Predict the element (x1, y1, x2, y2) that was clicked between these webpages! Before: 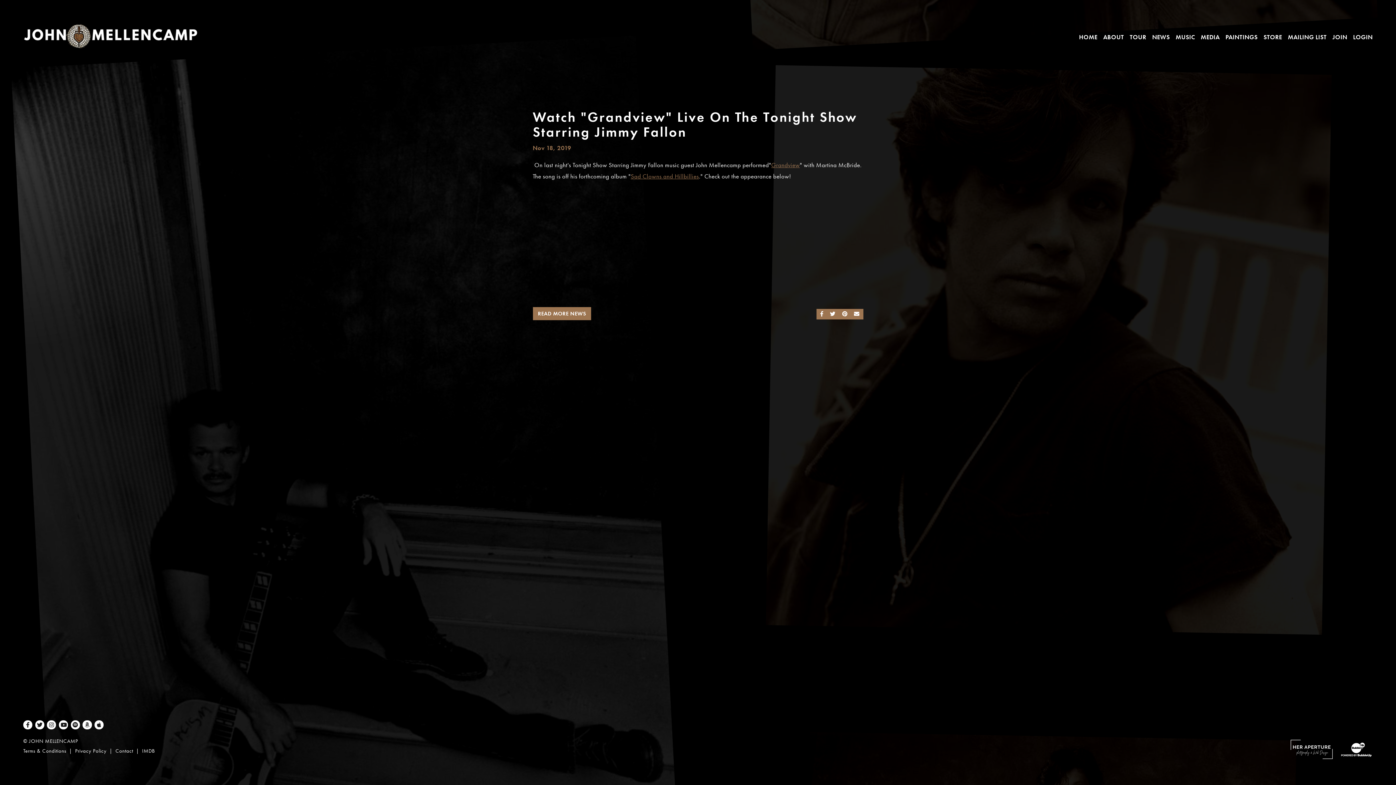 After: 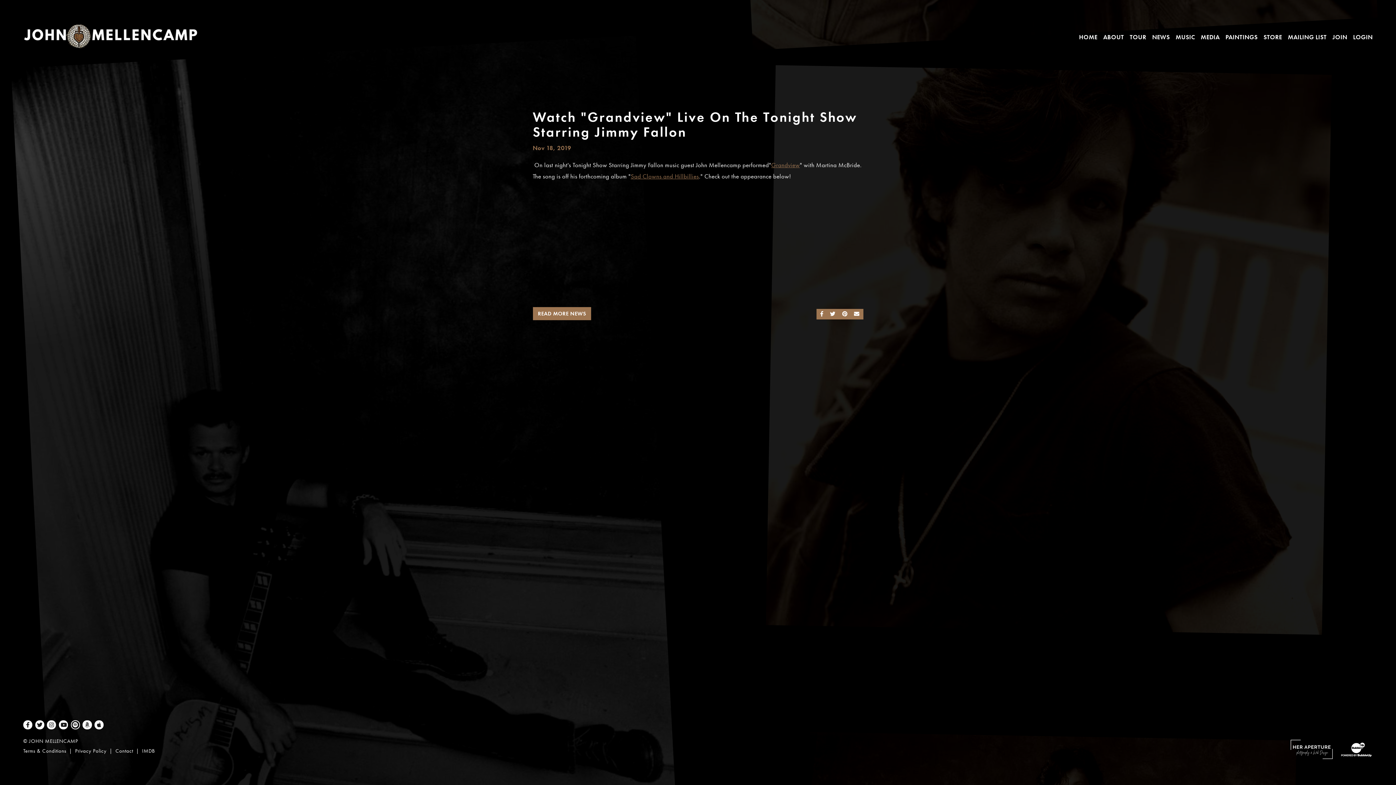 Action: label: Spotify bbox: (69, 719, 81, 731)